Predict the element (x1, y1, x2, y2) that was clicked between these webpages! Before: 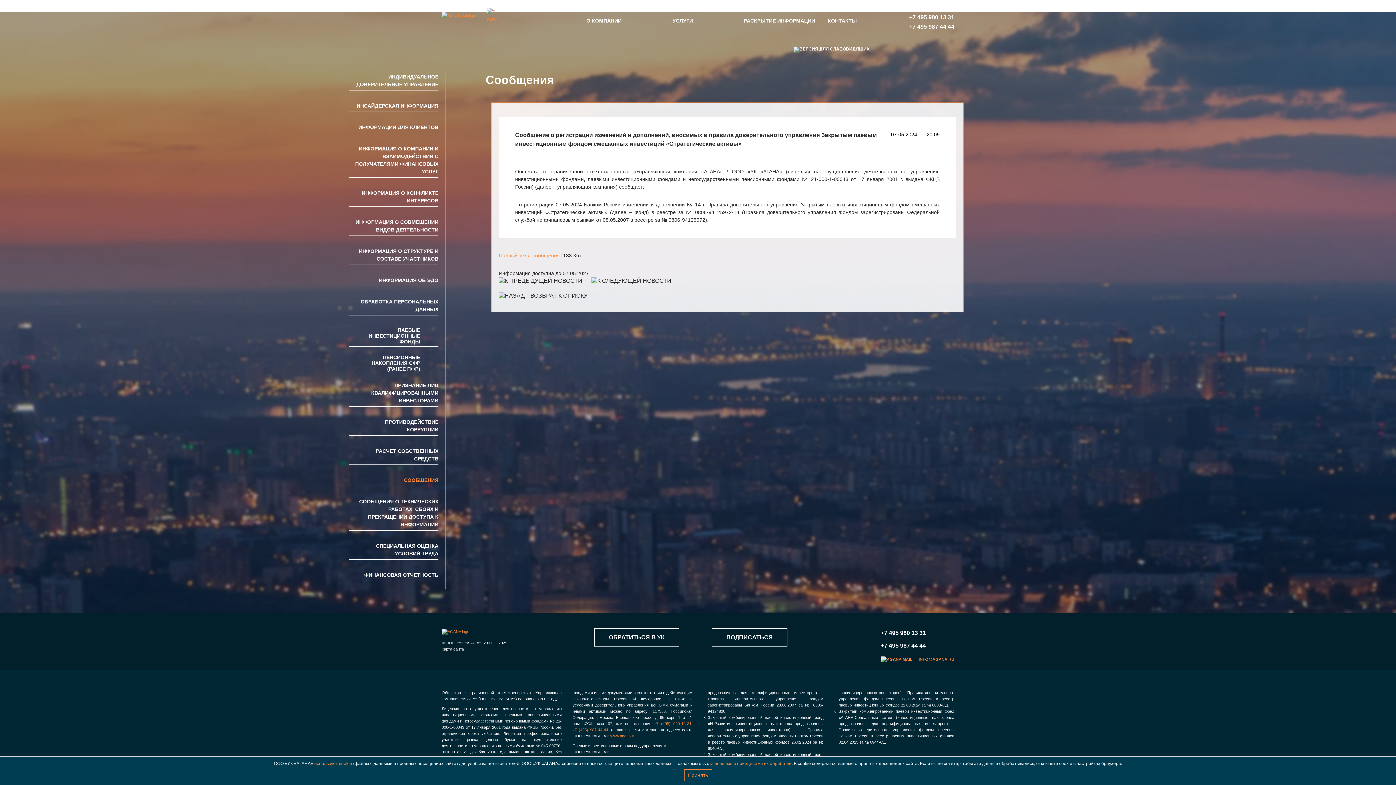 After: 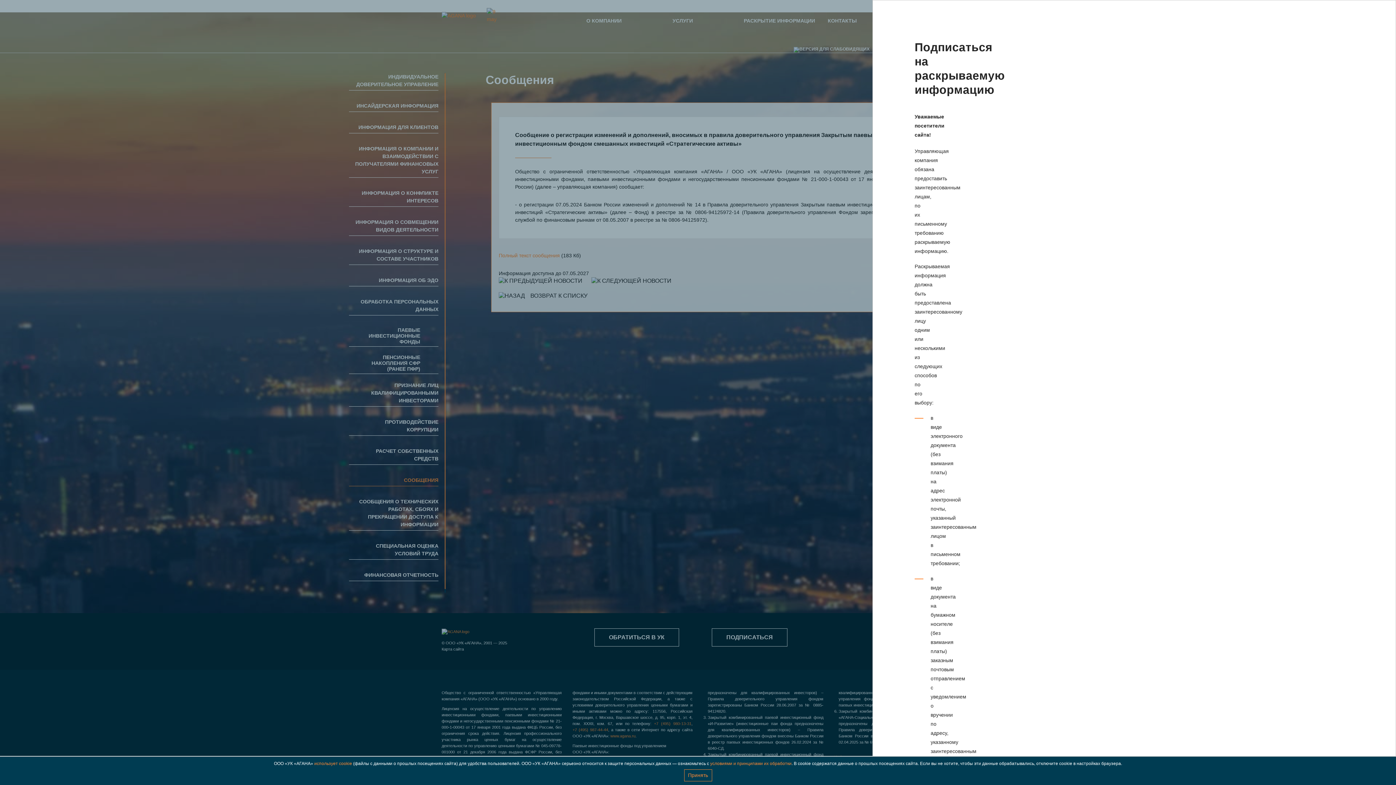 Action: bbox: (711, 628, 787, 646) label: ПОДПИСАТЬСЯ